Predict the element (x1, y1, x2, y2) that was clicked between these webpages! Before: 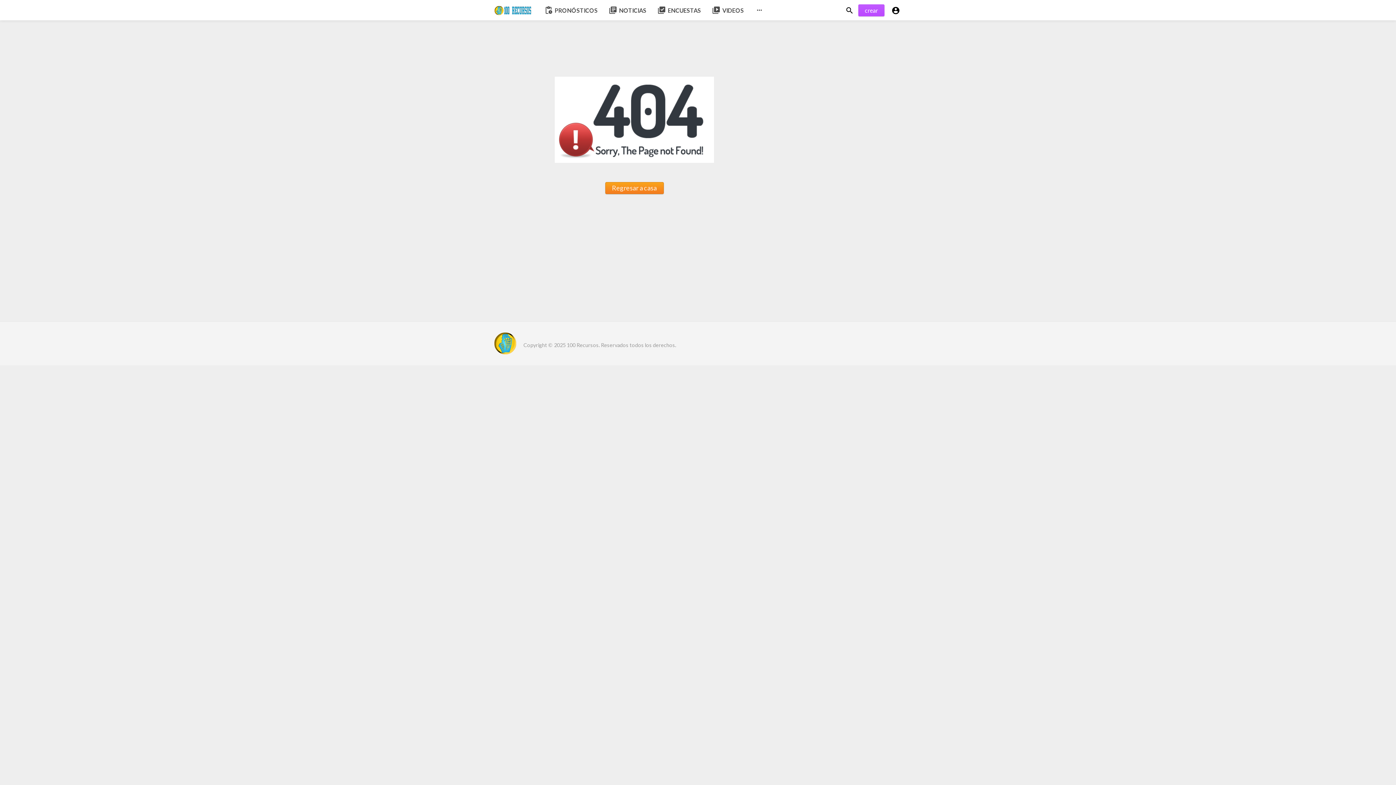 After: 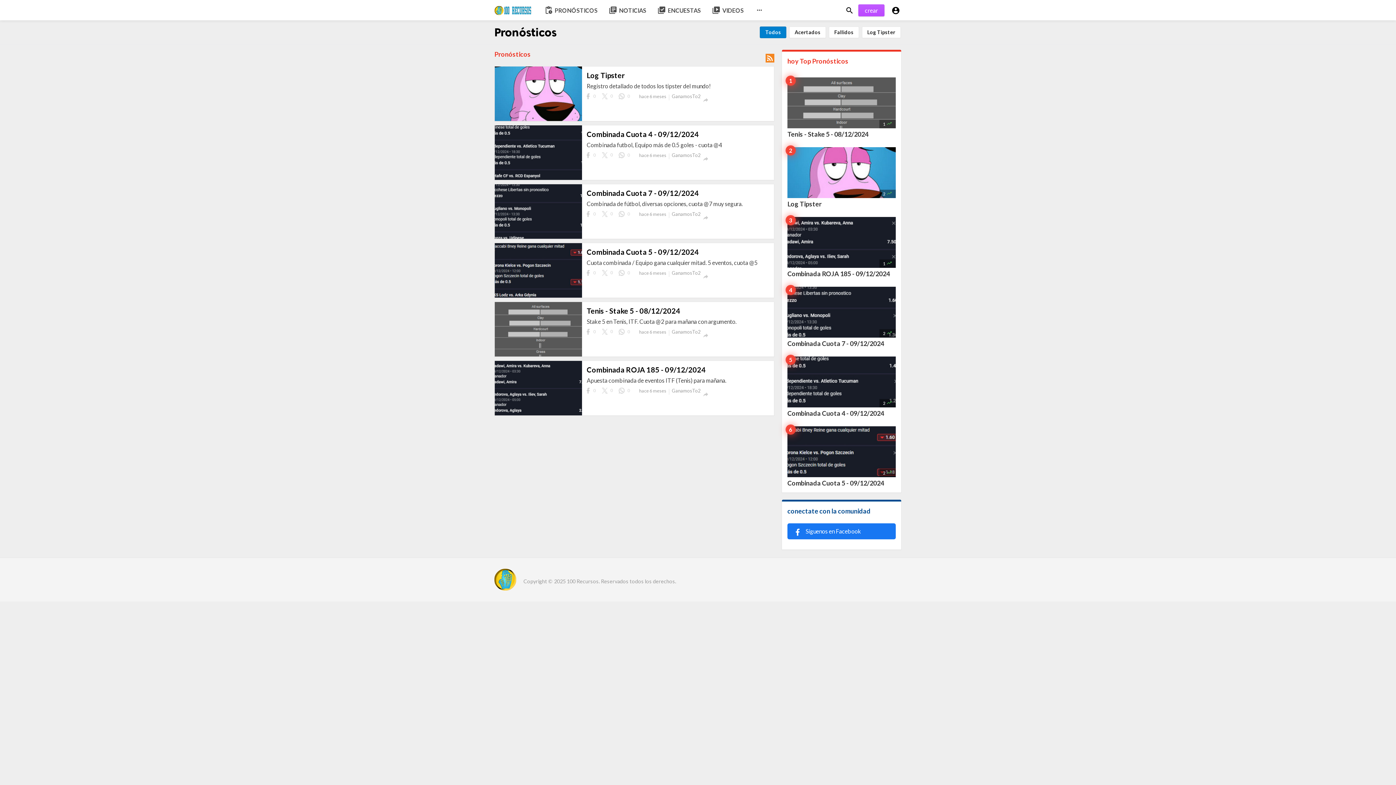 Action: bbox: (538, 0, 603, 20) label: pending_actions
PRONÓSTICOS